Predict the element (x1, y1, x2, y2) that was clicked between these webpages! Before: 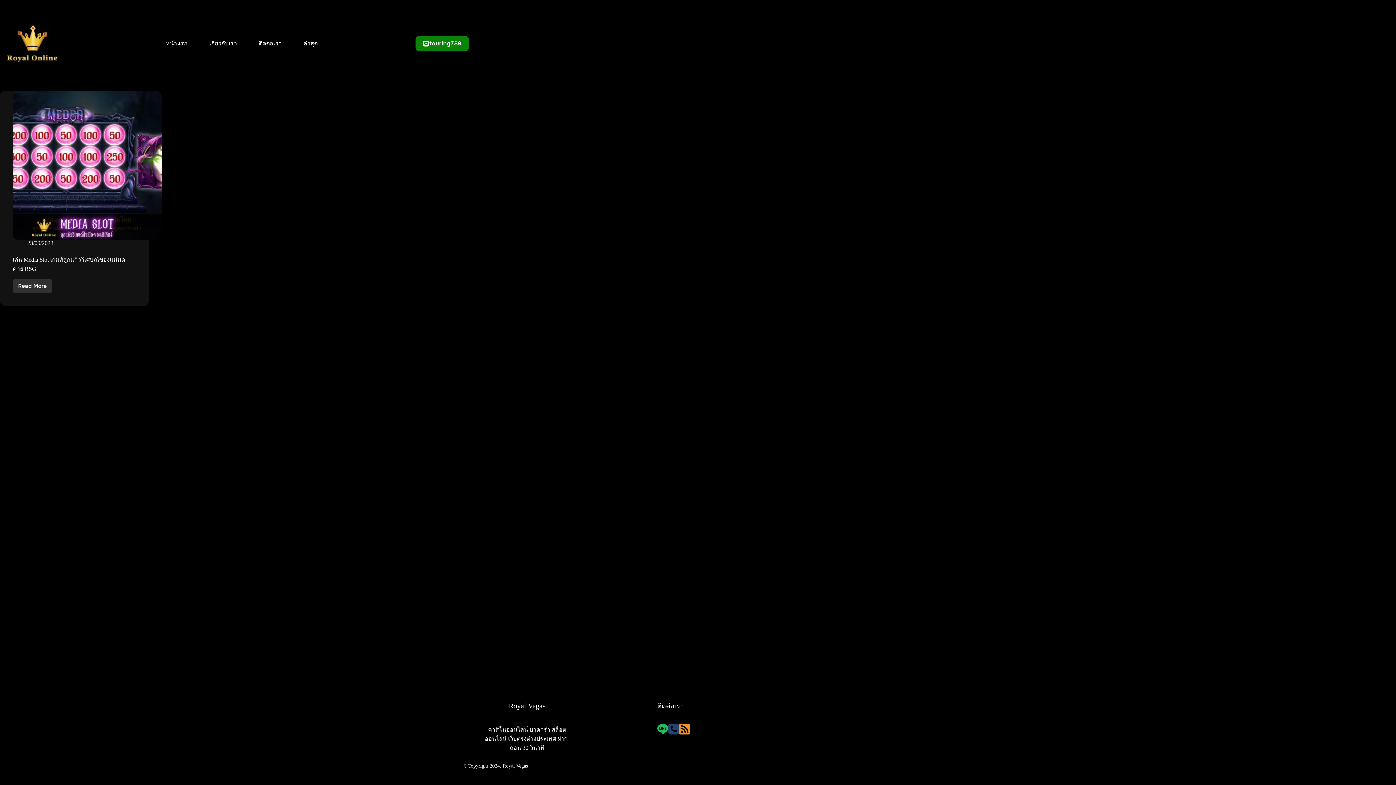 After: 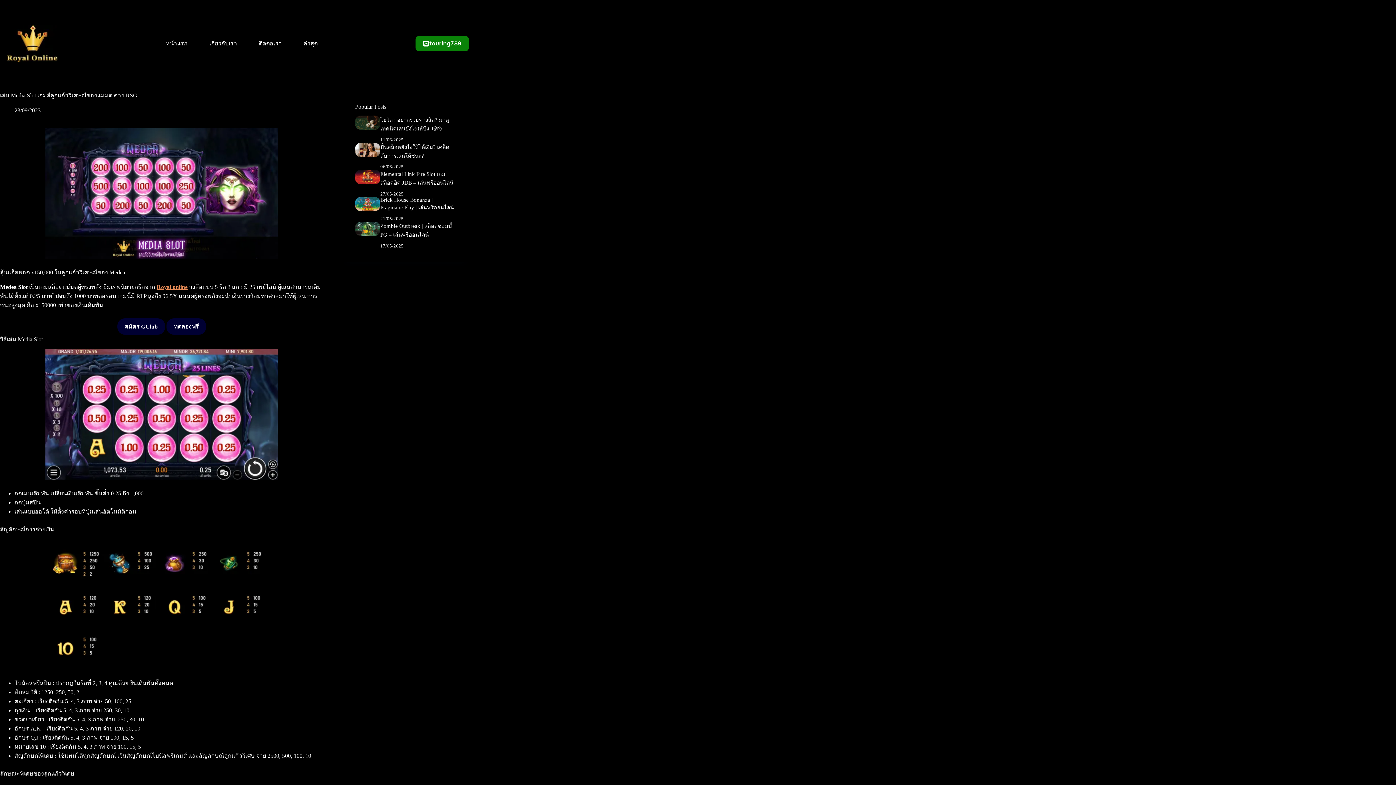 Action: label: เล่น Media Slot เกมส์ลูกแก้ววิเศษณ์ของแม่มด ค่าย RSG bbox: (12, 90, 161, 240)